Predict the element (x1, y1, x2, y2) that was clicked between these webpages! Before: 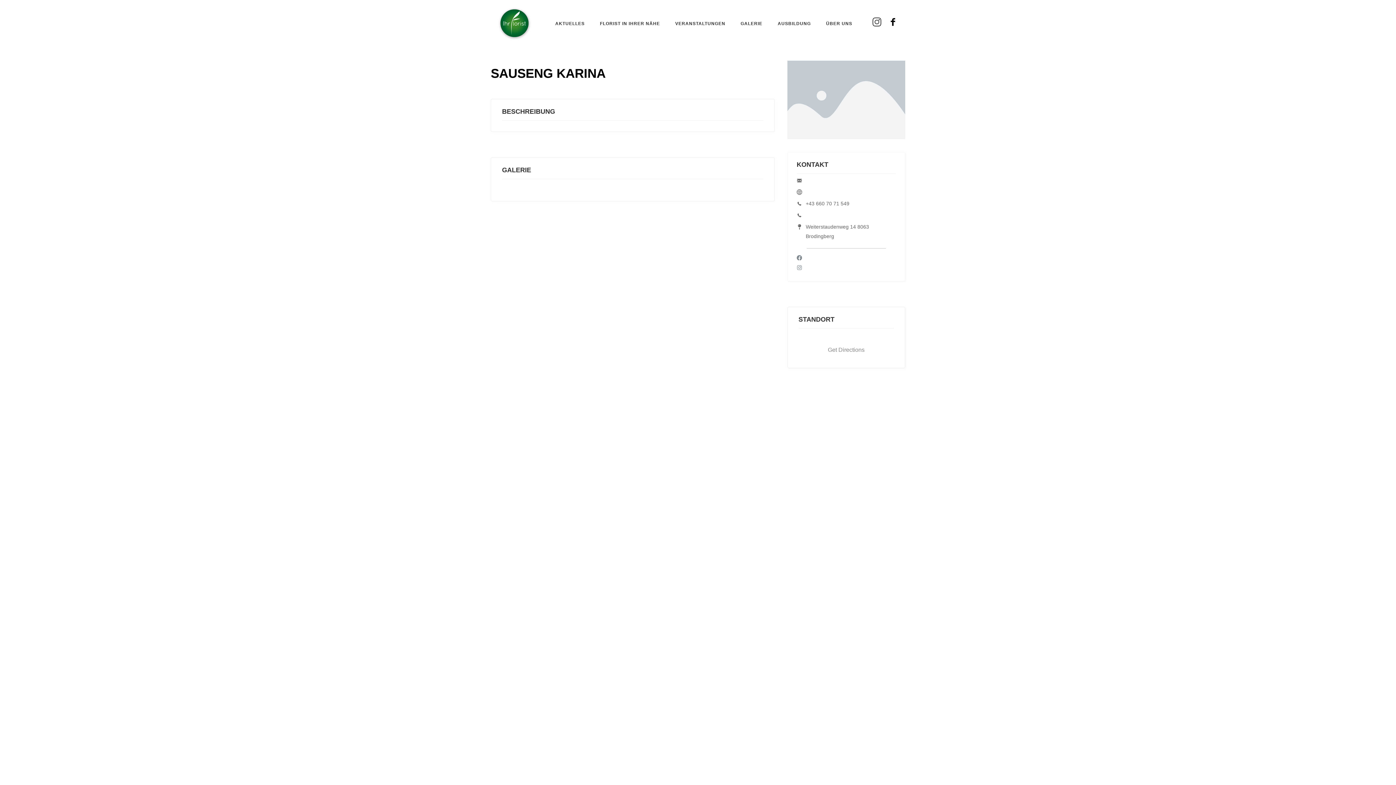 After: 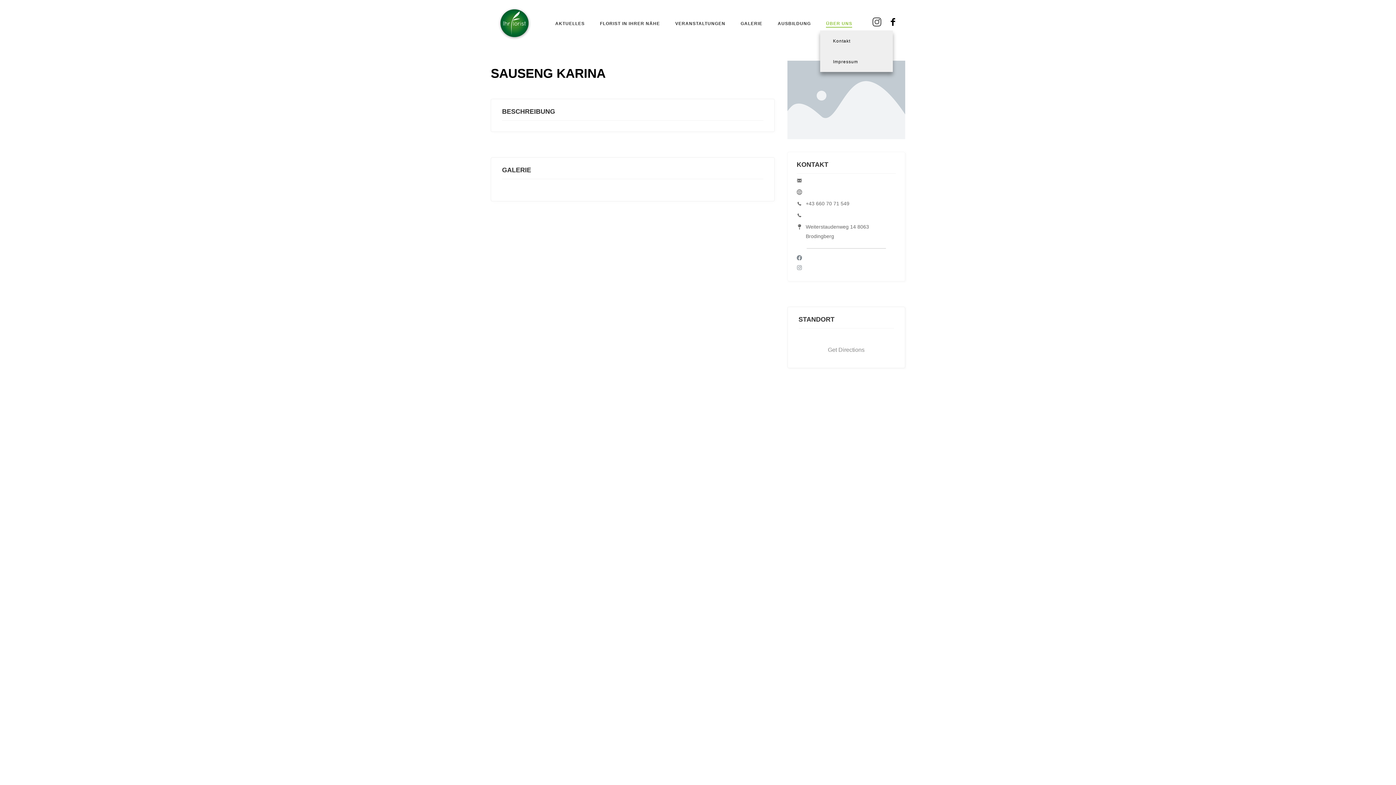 Action: bbox: (820, 16, 858, 30) label: ÜBER UNS